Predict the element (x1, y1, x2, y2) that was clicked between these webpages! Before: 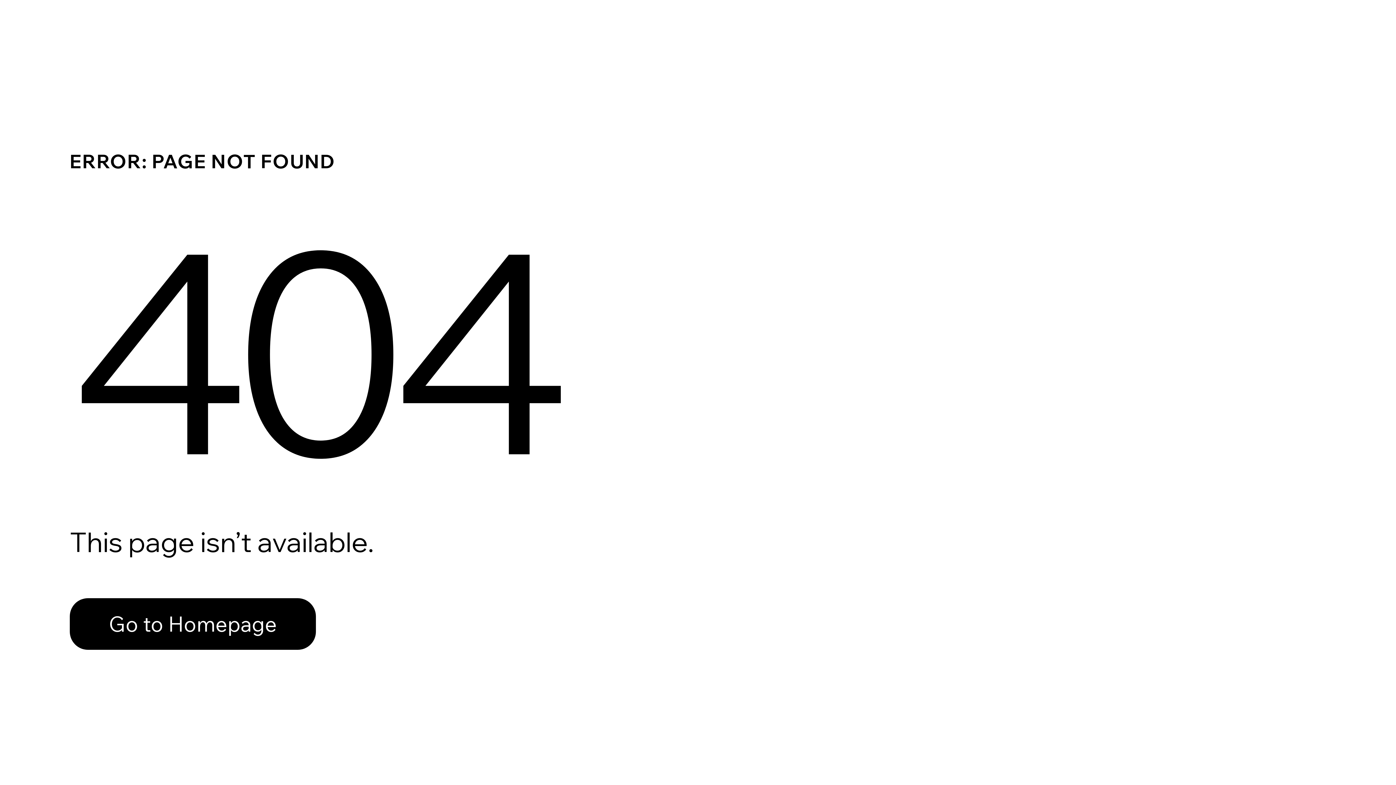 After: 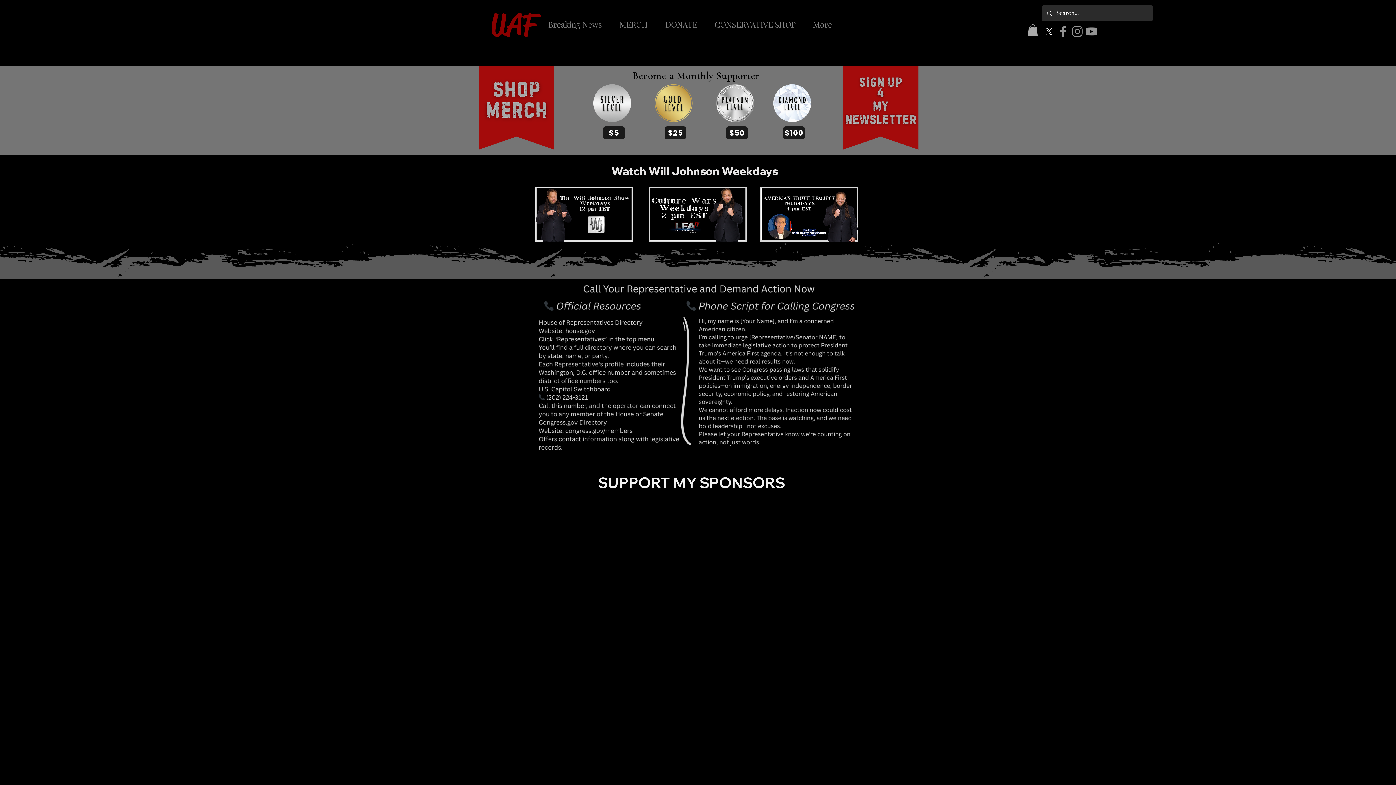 Action: bbox: (69, 582, 768, 659) label: Go to Homepage